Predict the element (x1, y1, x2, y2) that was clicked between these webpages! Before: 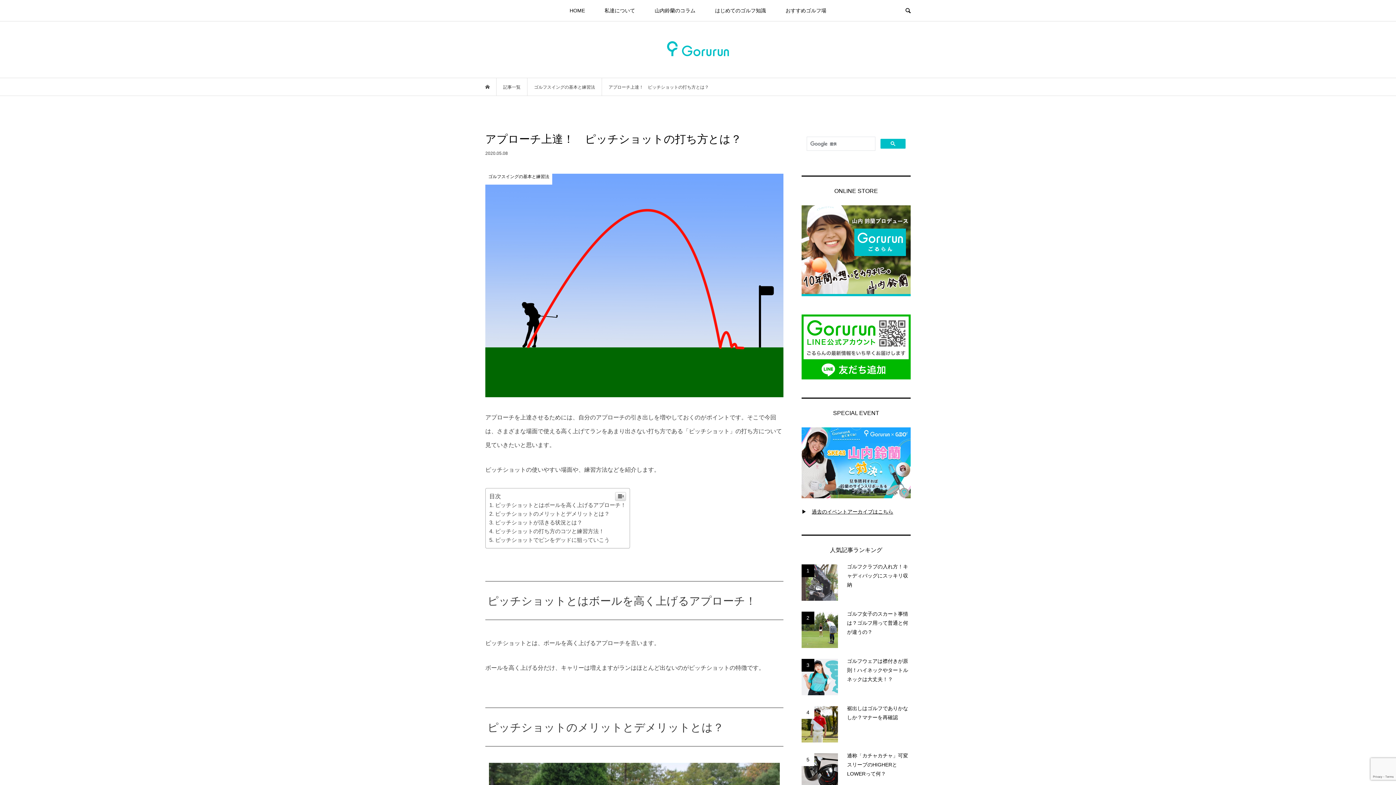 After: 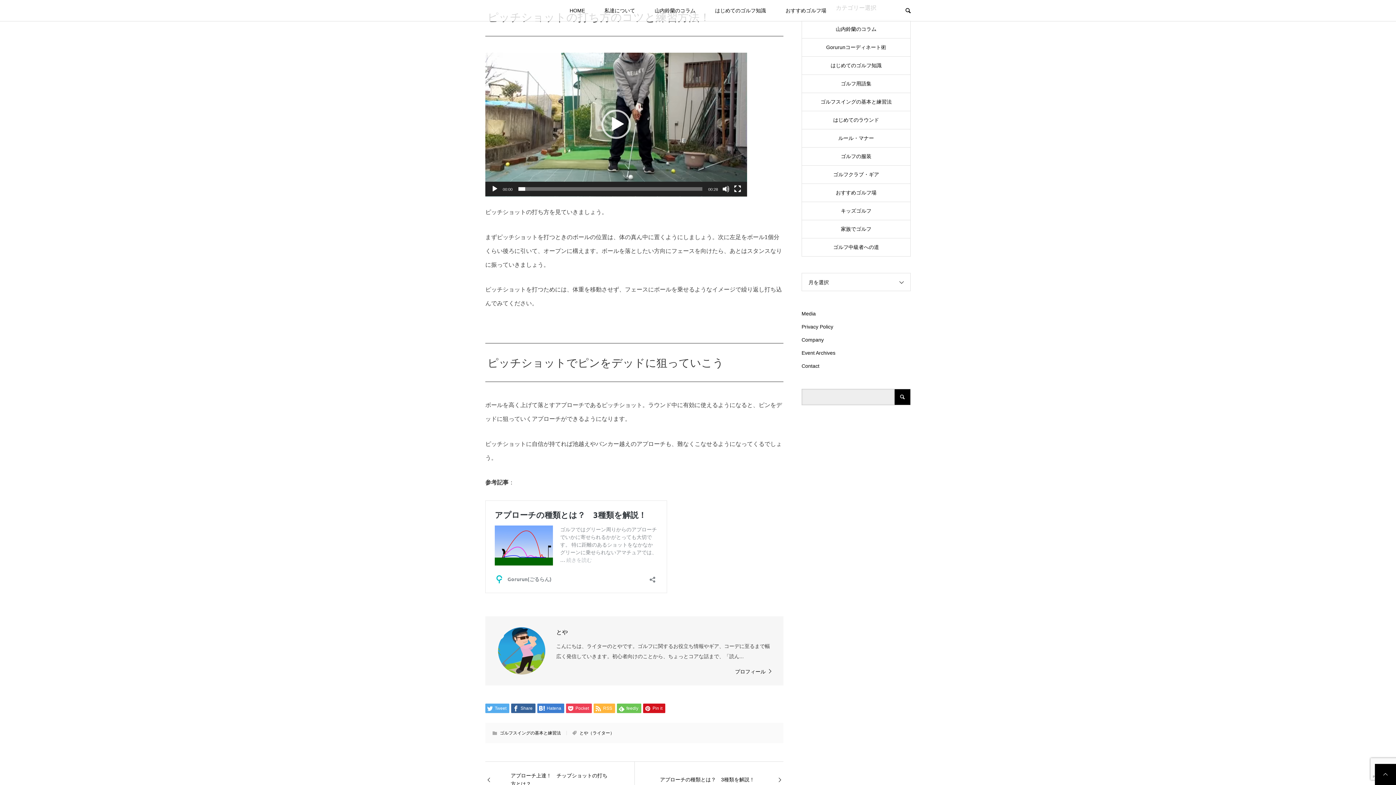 Action: bbox: (495, 528, 604, 534) label: ピッチショットの打ち方のコツと練習方法！